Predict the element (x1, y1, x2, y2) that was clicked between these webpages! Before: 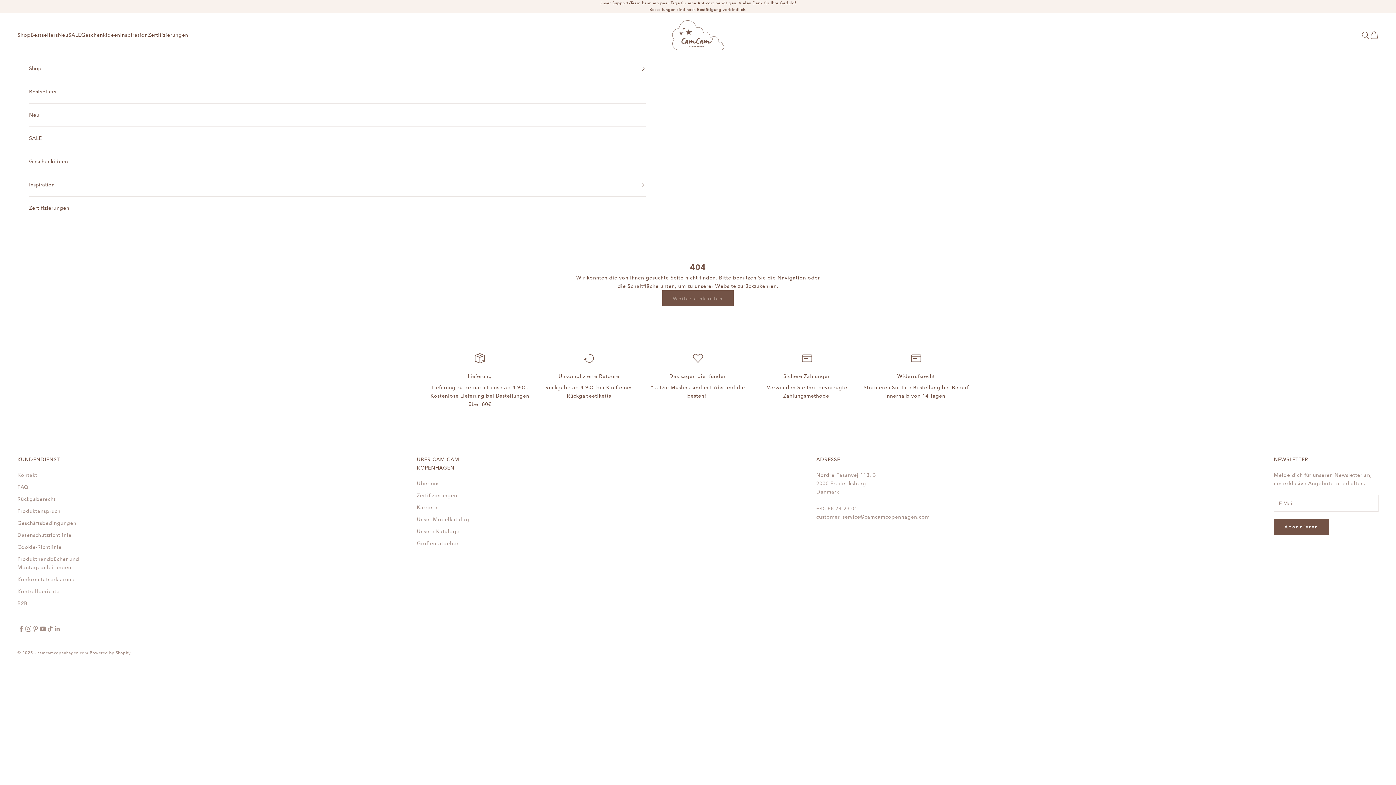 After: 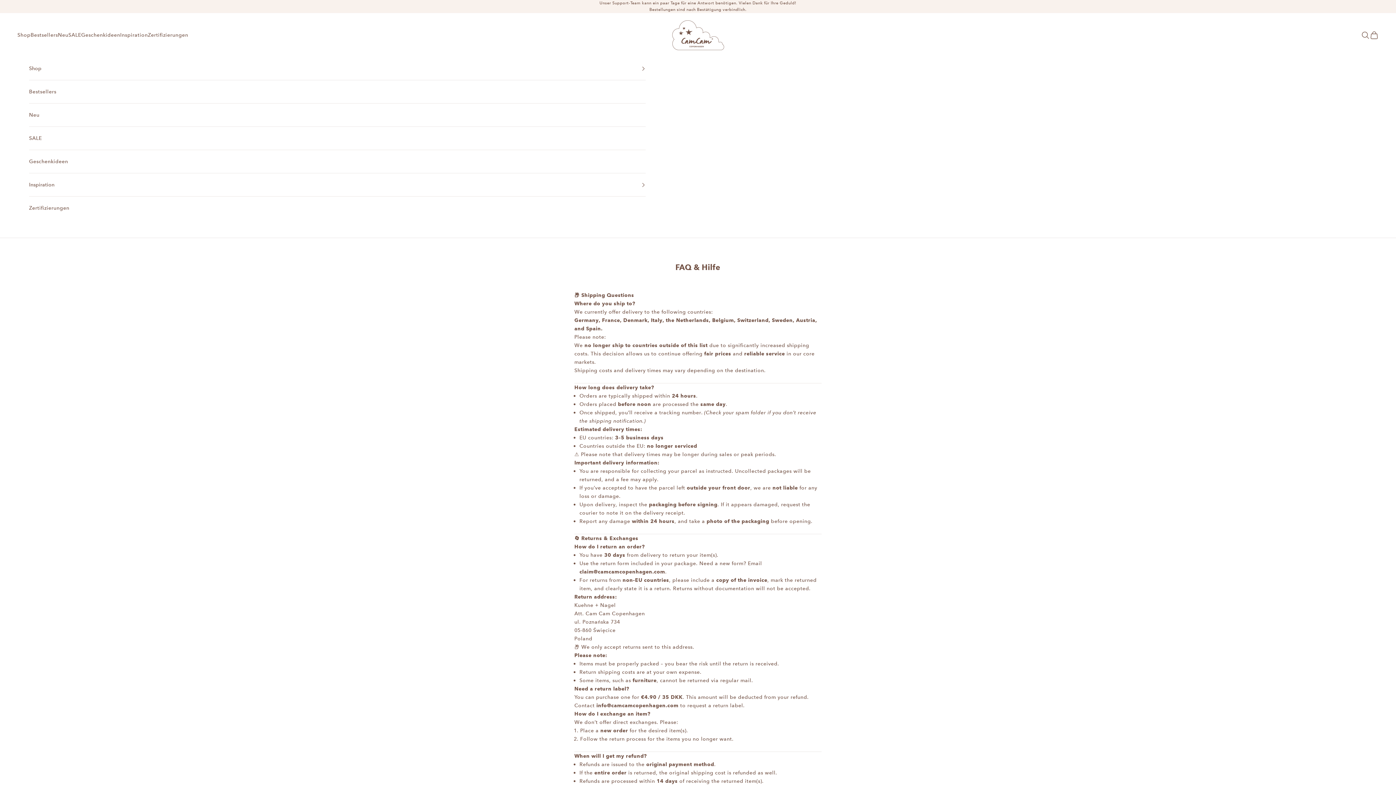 Action: bbox: (17, 484, 28, 490) label: FAQ